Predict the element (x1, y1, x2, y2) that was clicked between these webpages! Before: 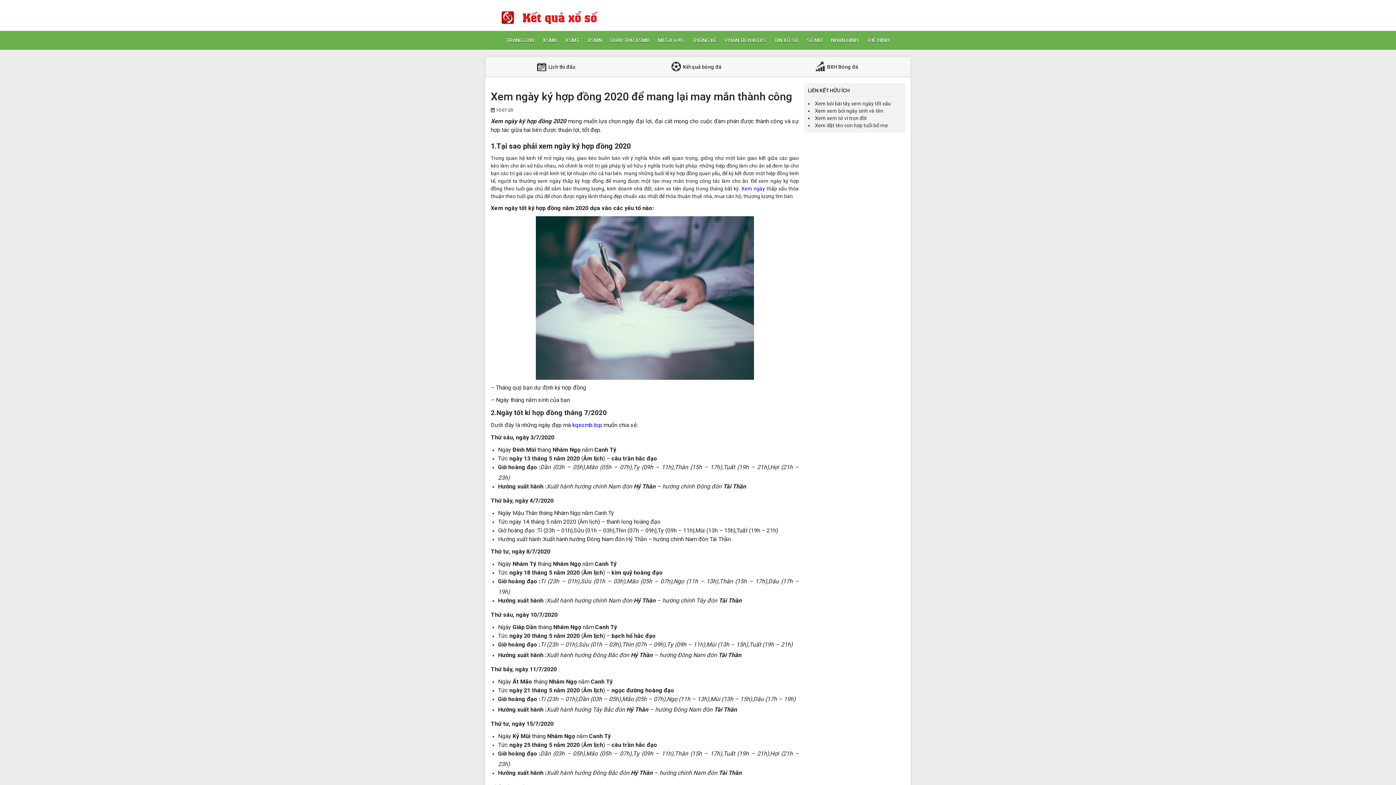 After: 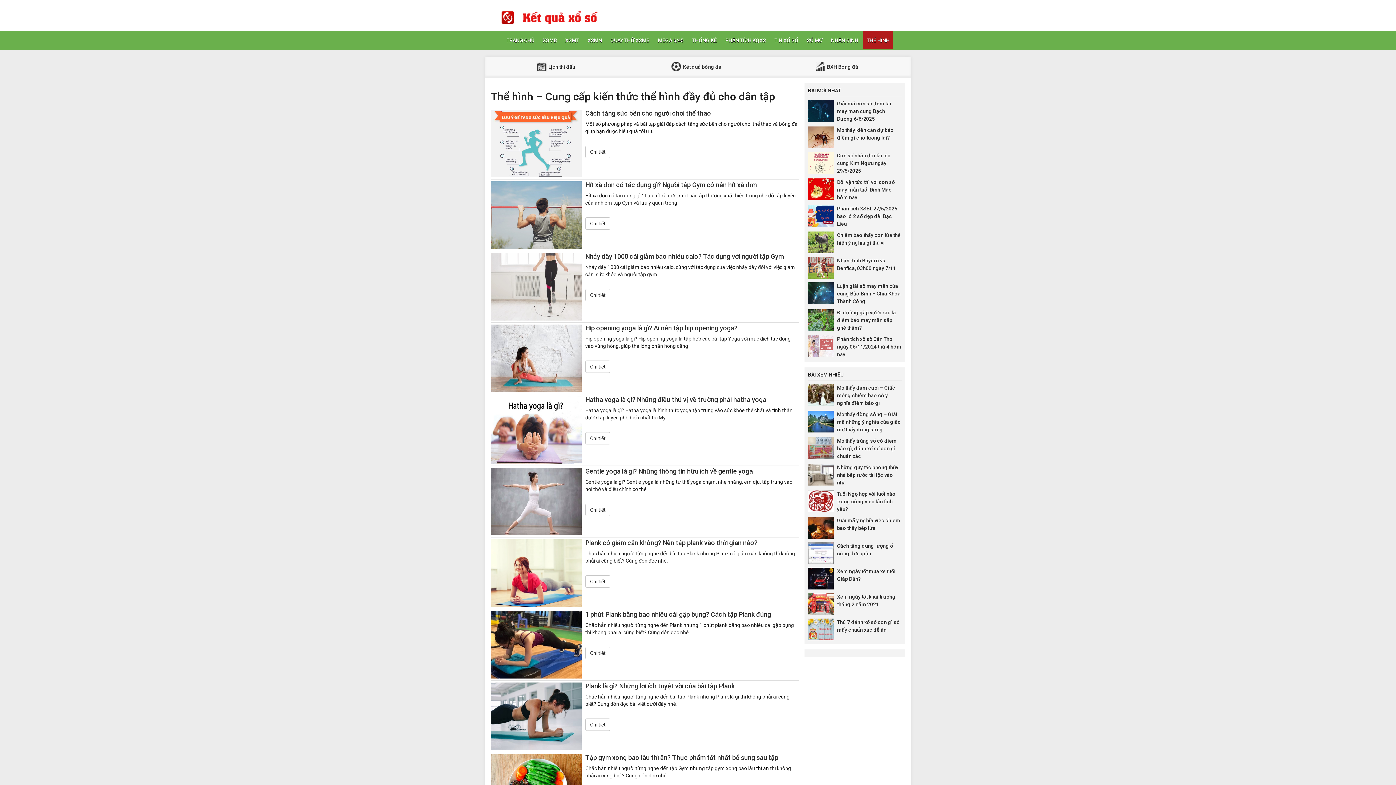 Action: bbox: (863, 31, 893, 49) label: THỂ HÌNH